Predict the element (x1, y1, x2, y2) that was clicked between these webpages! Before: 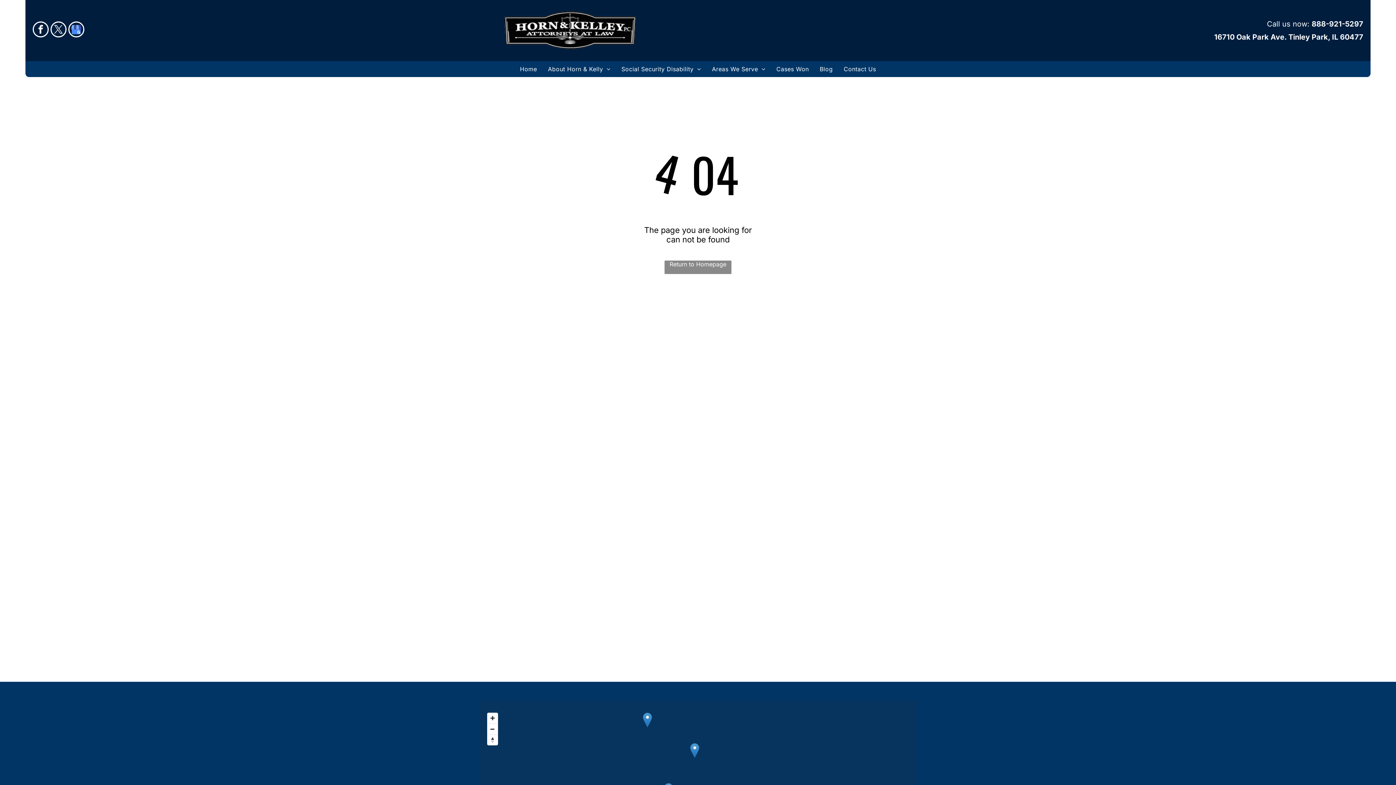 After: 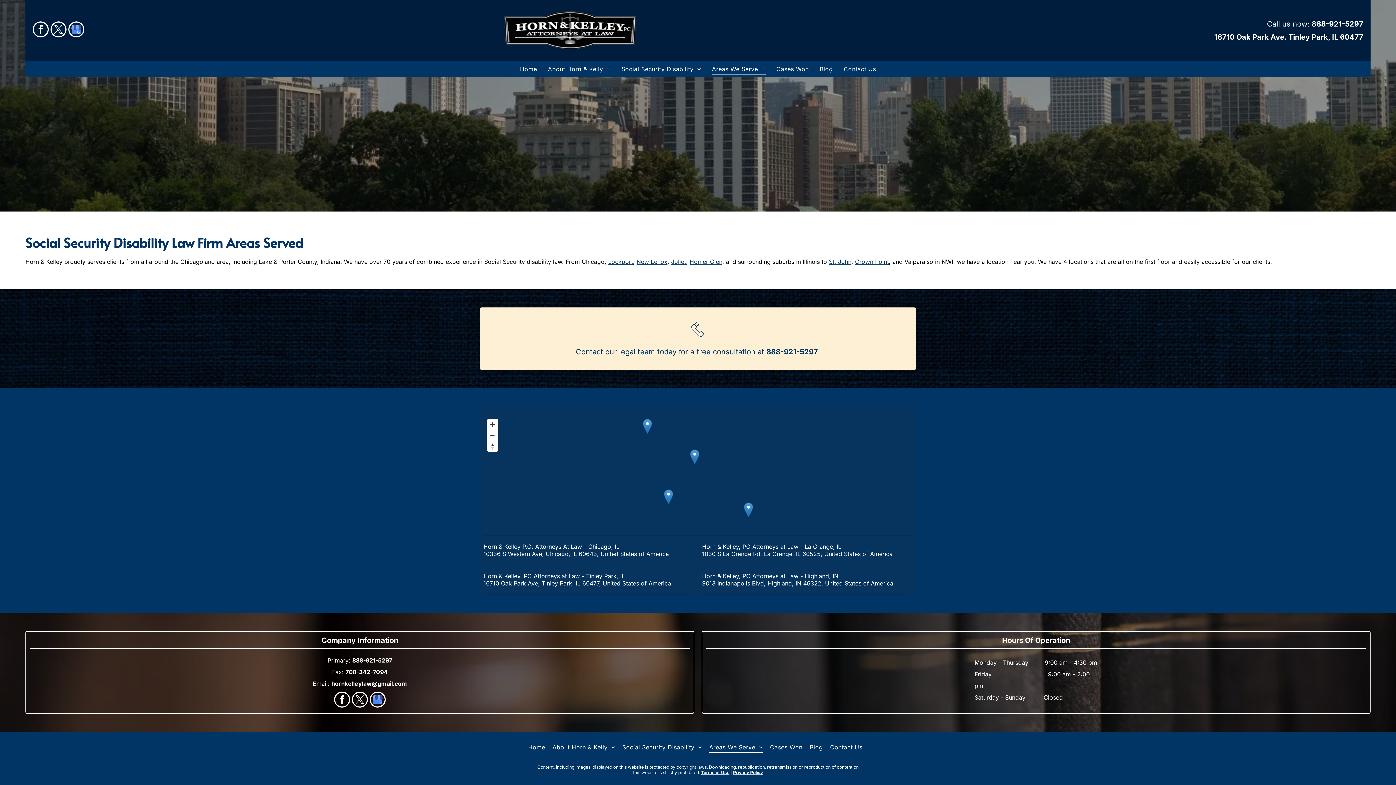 Action: bbox: (706, 63, 771, 74) label: Areas We Serve